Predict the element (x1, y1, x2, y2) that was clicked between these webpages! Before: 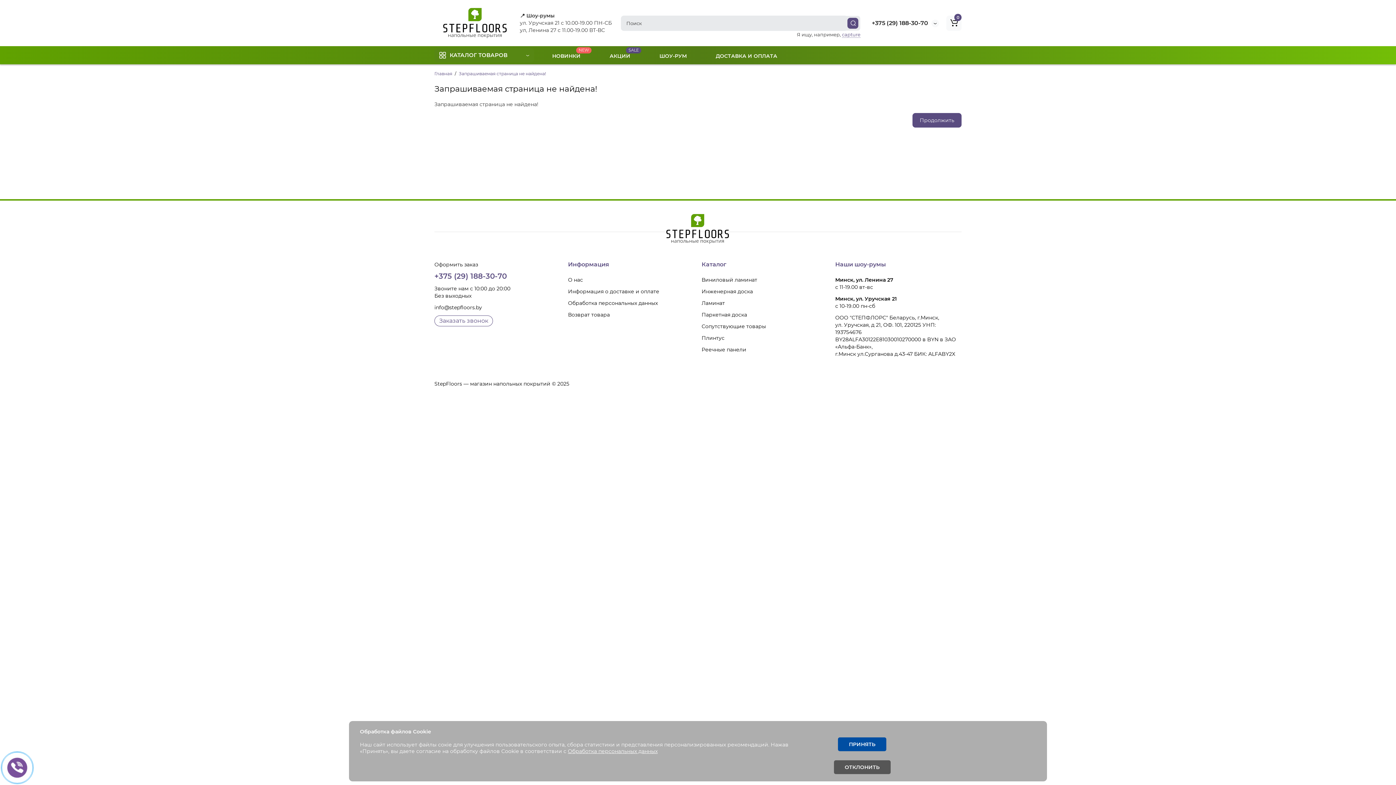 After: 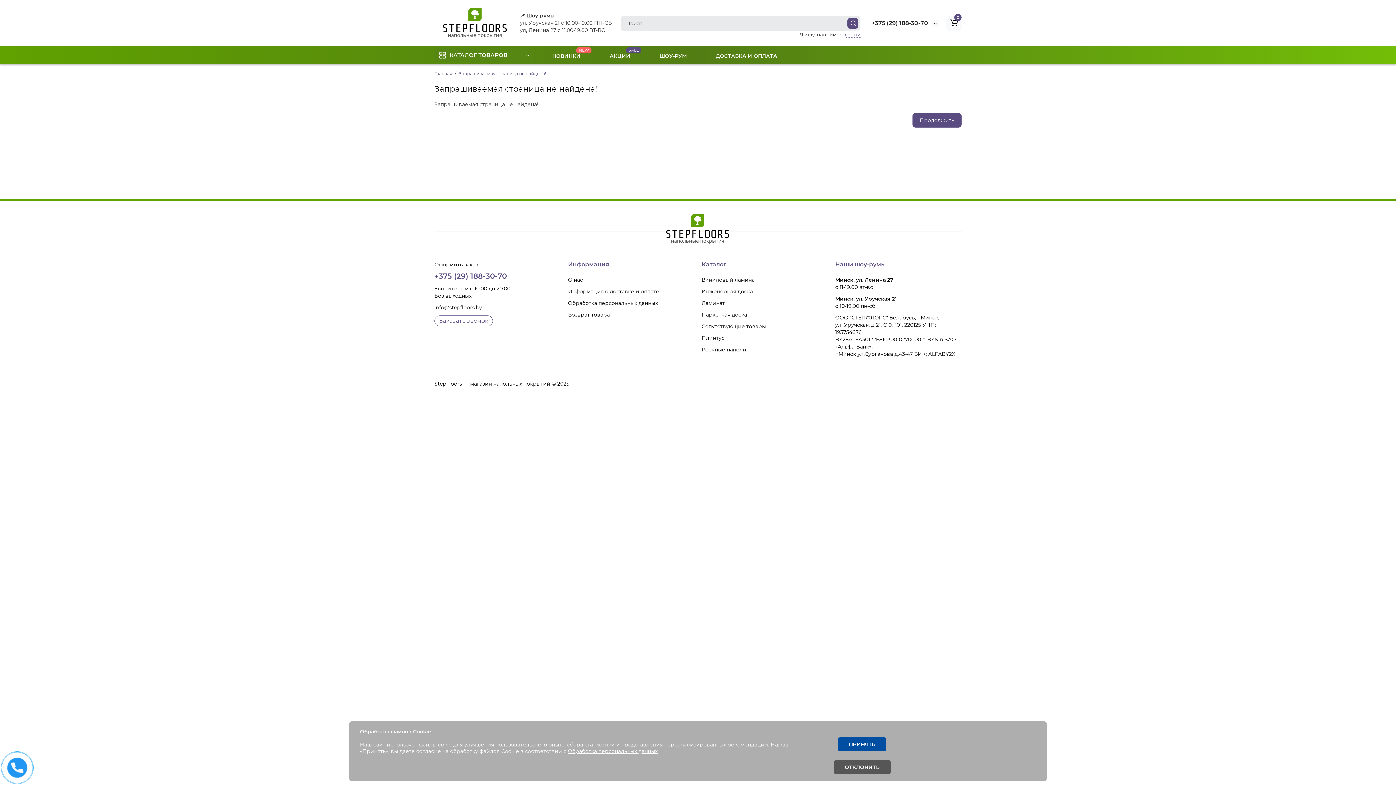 Action: label: SALE
АКЦИИ bbox: (595, 46, 645, 65)